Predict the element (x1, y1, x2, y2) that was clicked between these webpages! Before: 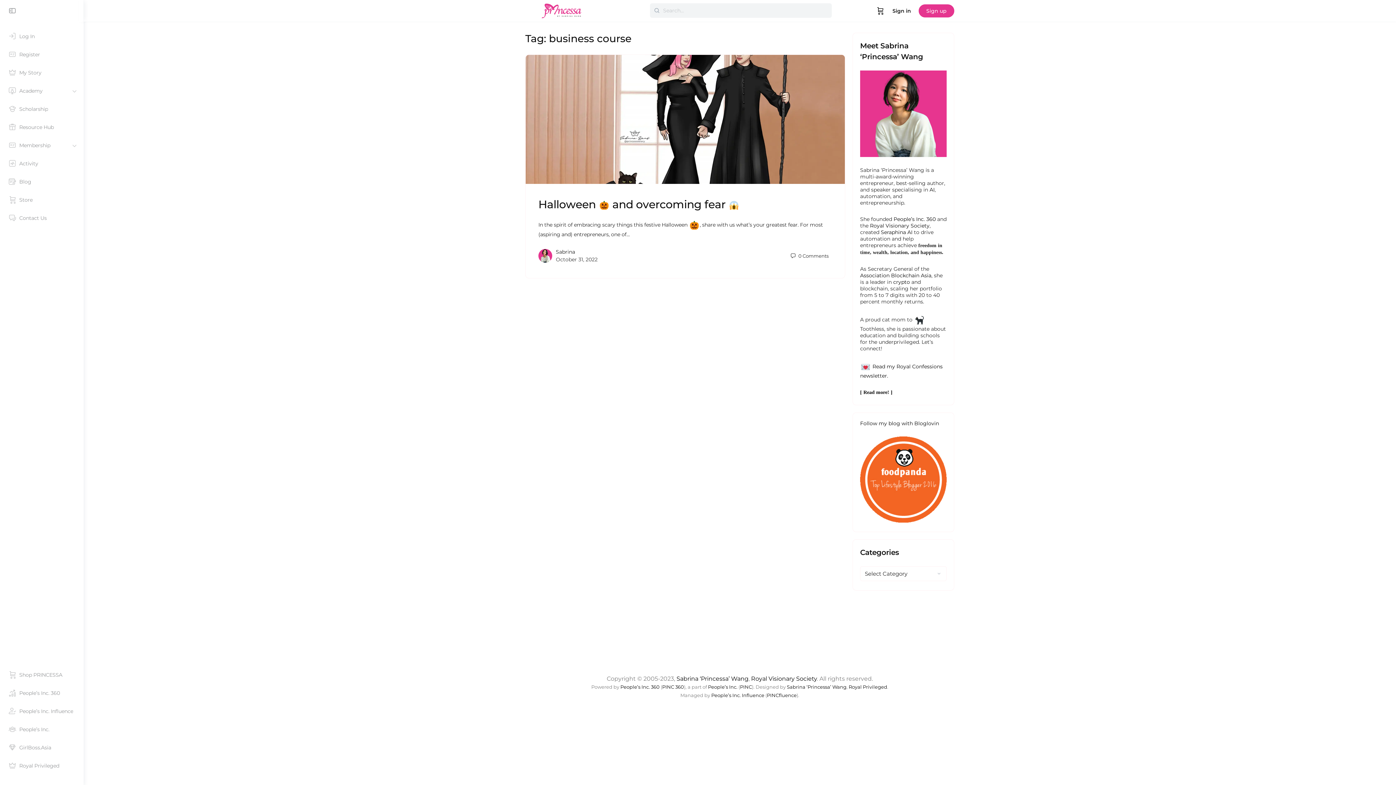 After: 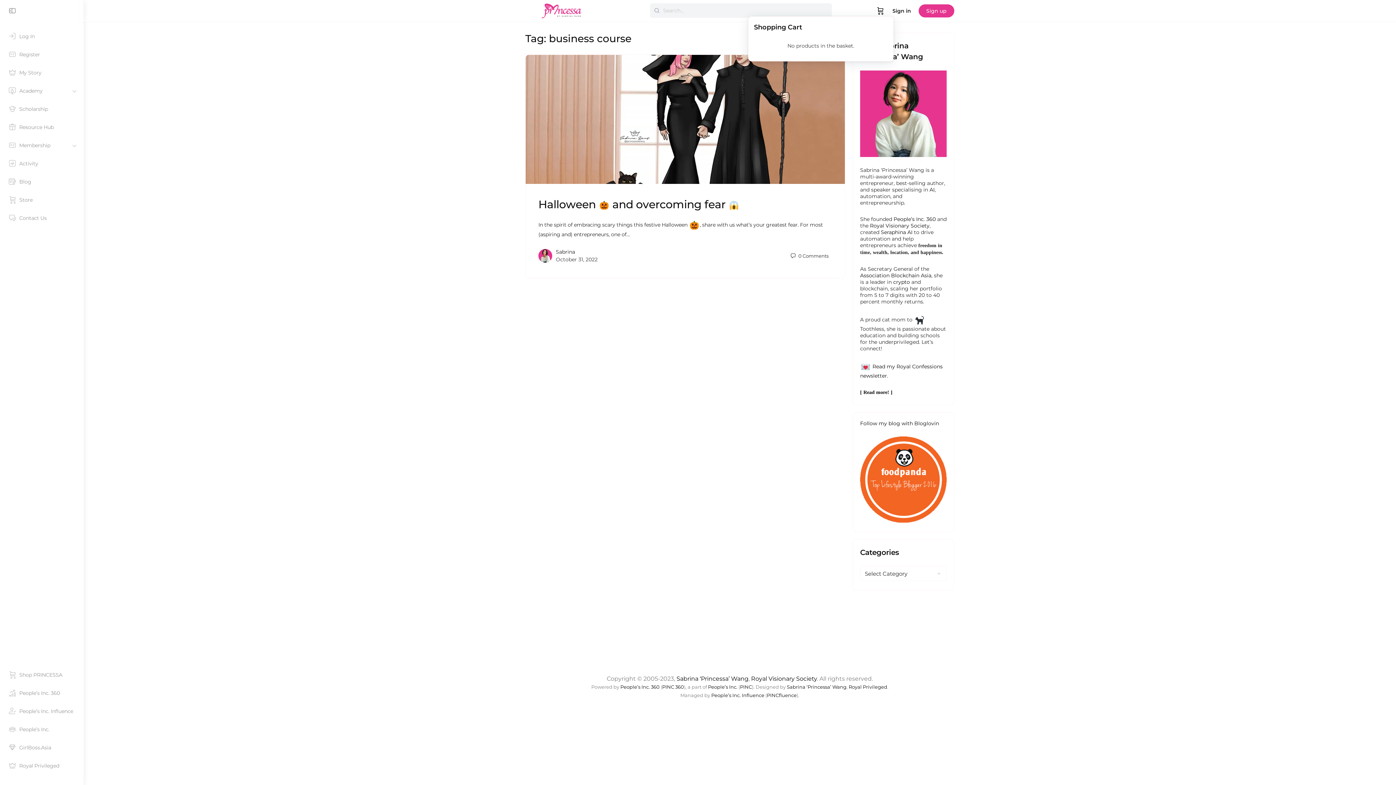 Action: bbox: (876, 0, 885, 21) label: Cart